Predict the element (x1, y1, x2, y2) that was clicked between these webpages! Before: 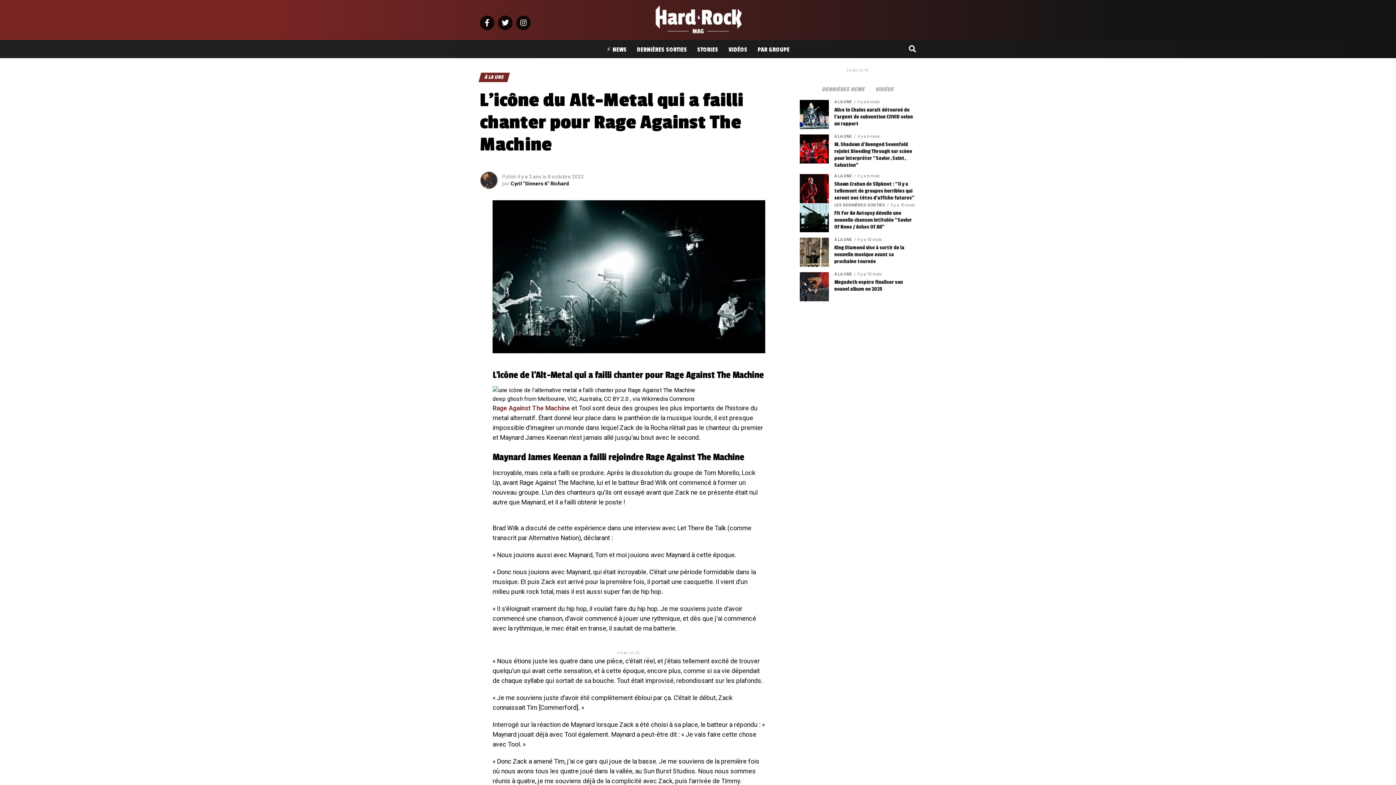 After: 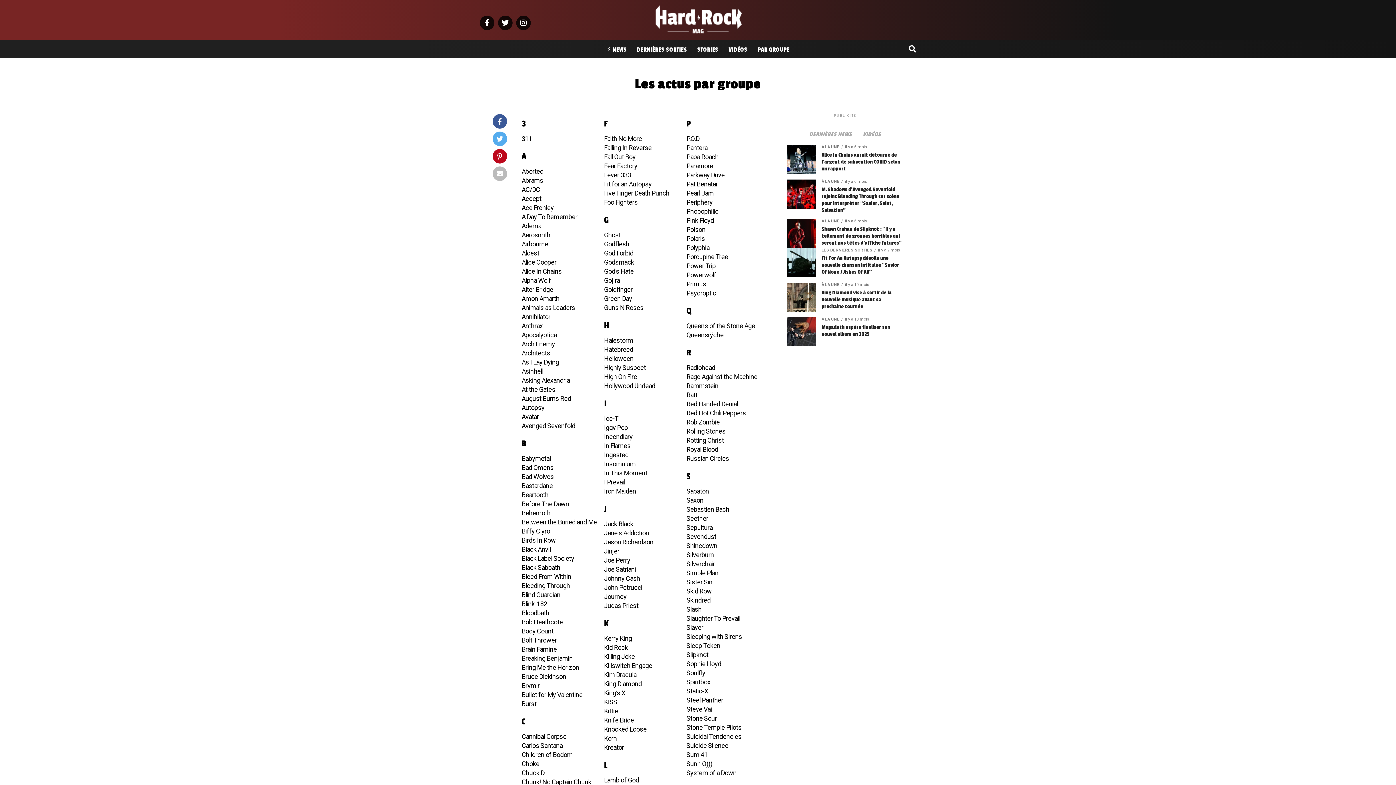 Action: bbox: (753, 40, 794, 59) label: PAR GROUPE